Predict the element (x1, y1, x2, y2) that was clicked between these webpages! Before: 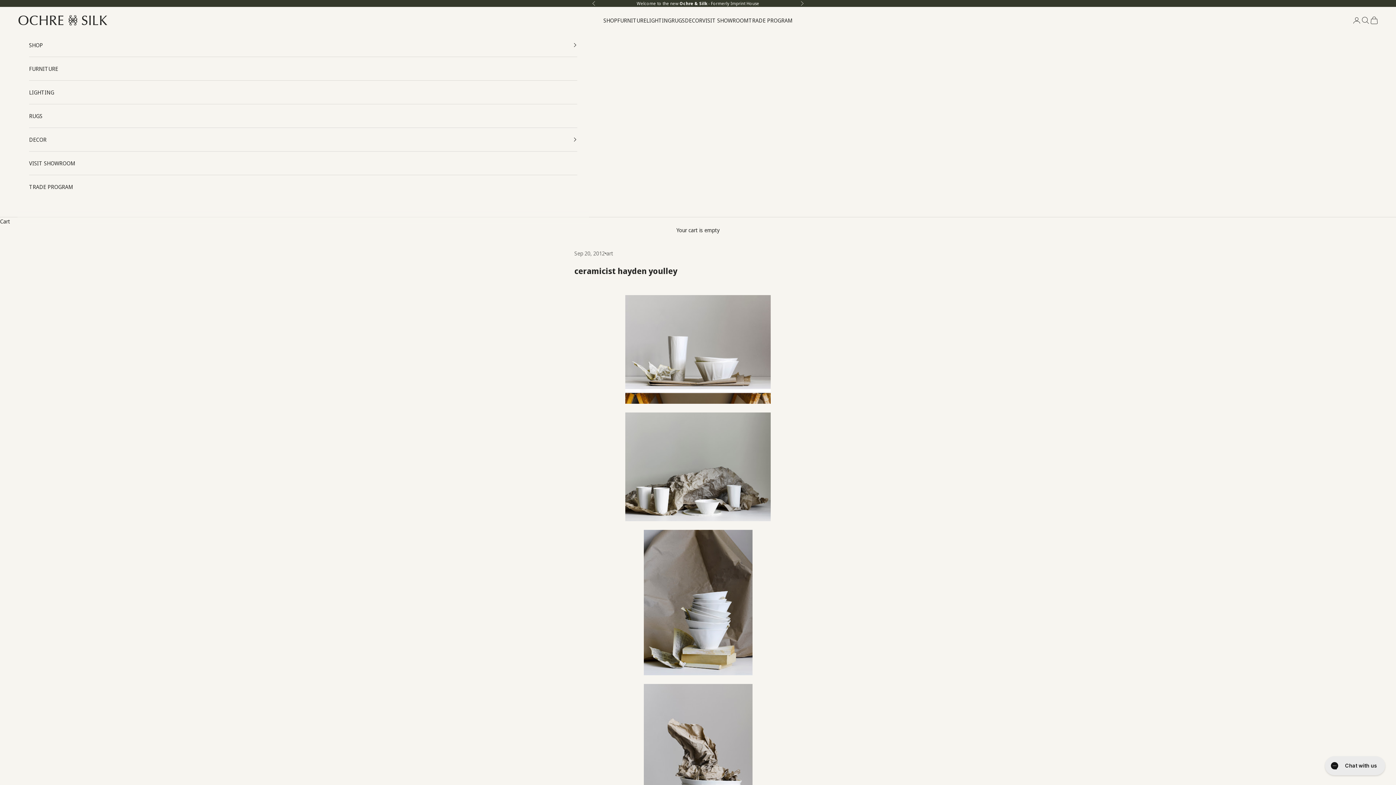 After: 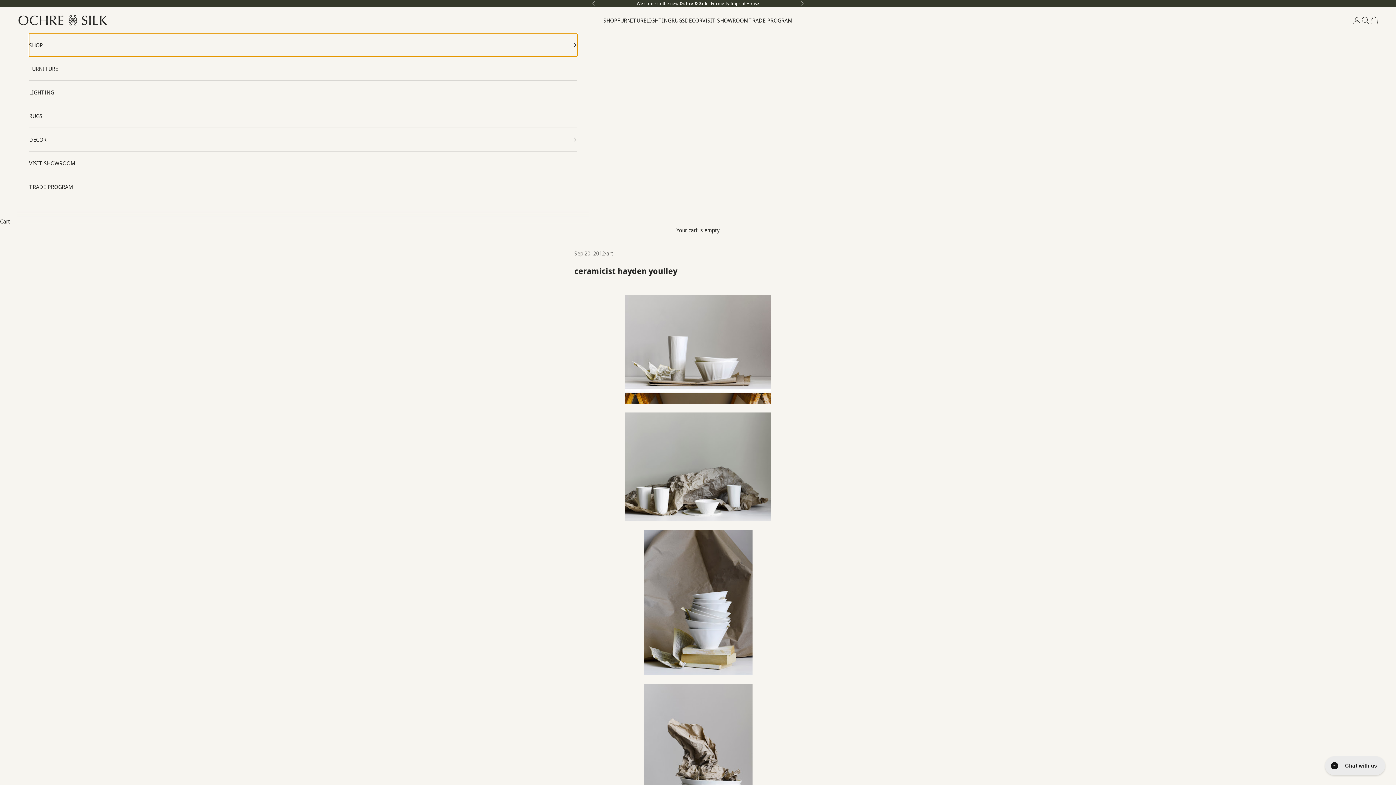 Action: label: SHOP bbox: (29, 33, 577, 56)